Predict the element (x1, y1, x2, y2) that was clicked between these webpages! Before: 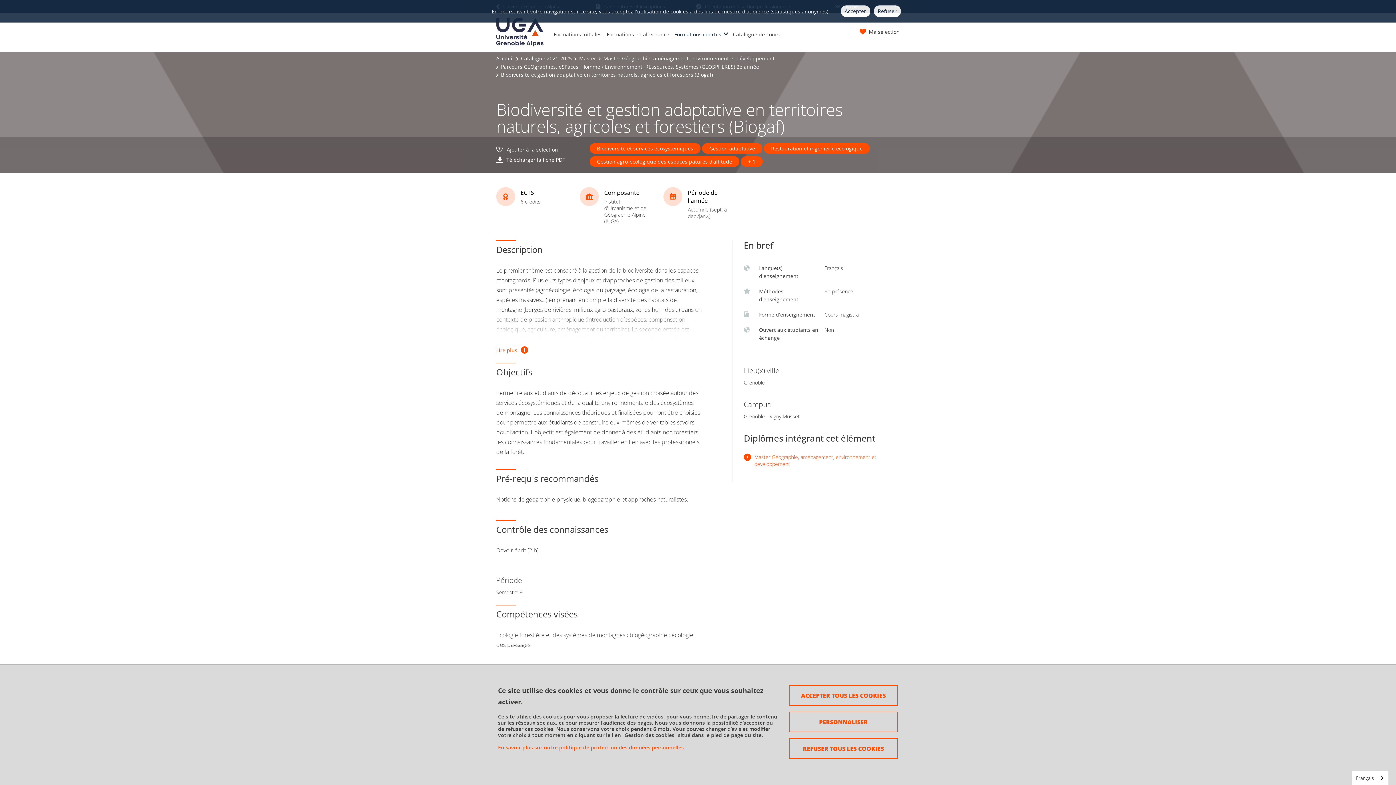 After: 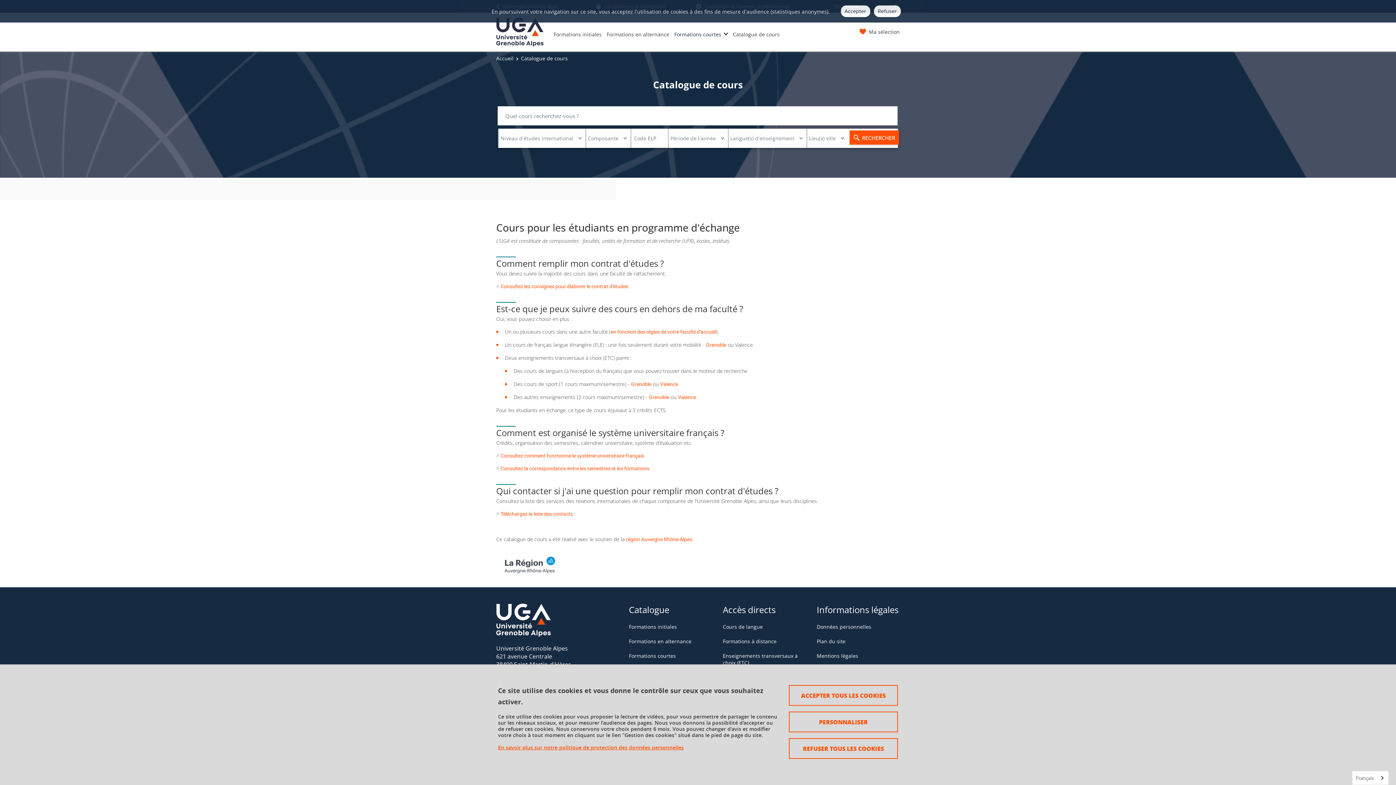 Action: bbox: (733, 30, 780, 51) label: Catalogue de cours